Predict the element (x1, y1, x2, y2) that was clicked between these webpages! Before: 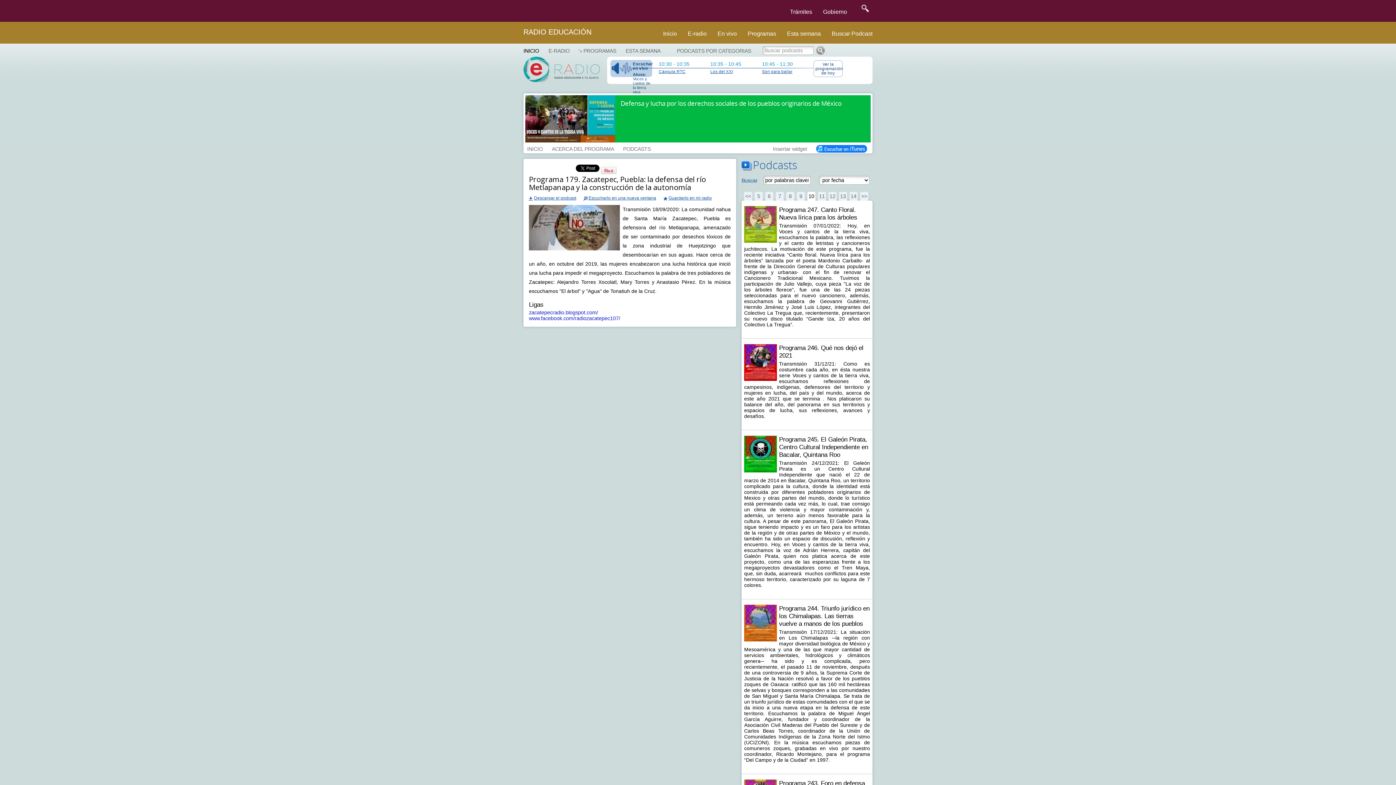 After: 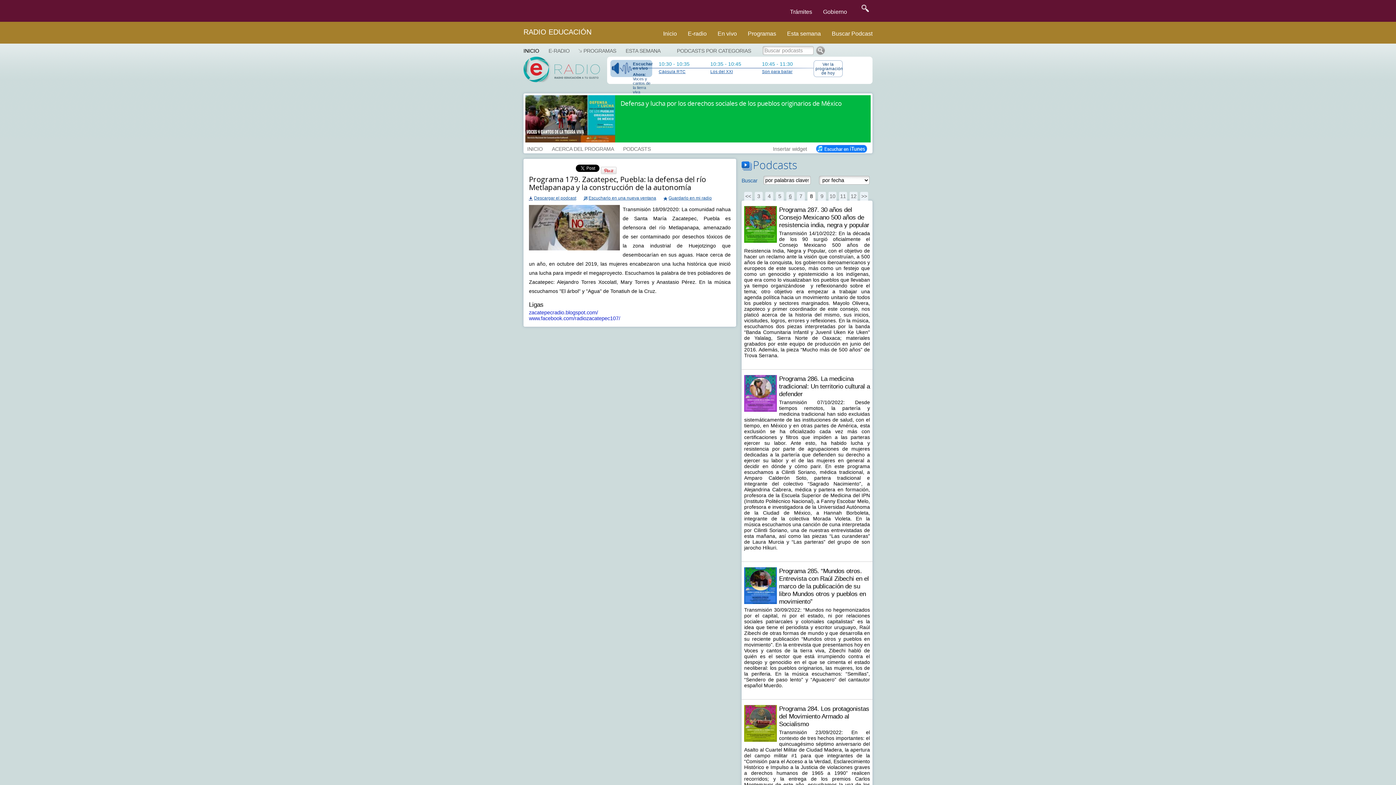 Action: bbox: (786, 192, 794, 200) label: 8